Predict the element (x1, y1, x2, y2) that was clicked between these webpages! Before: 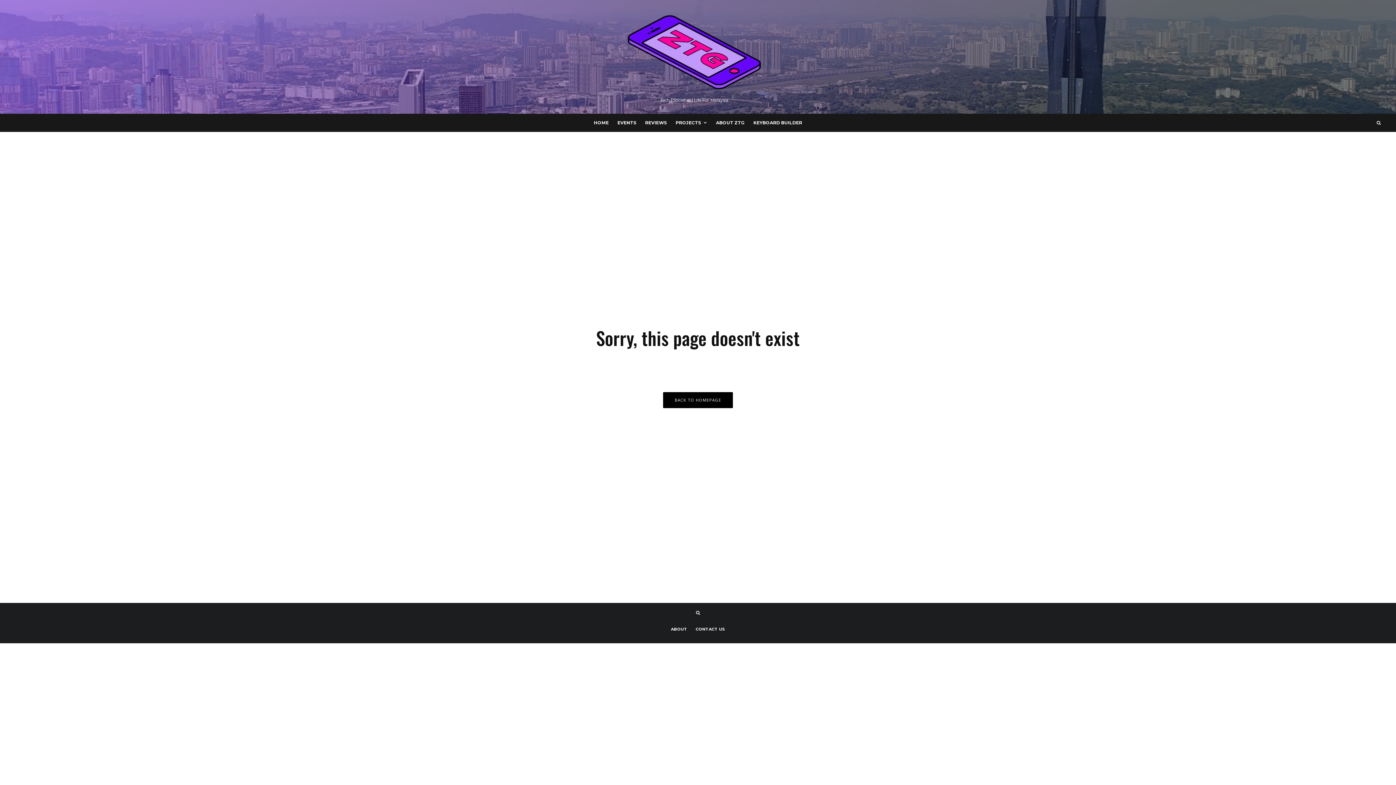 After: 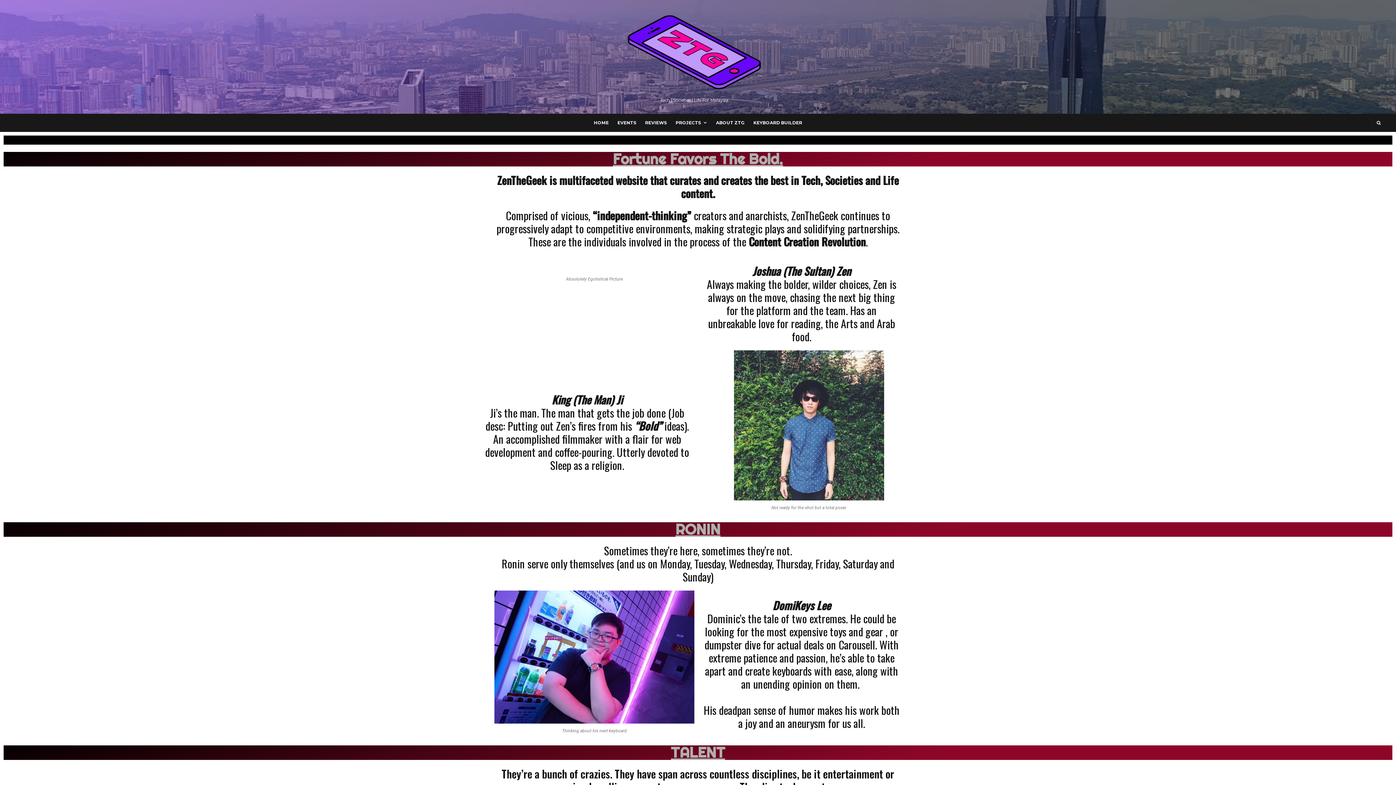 Action: bbox: (671, 626, 687, 632) label: ABOUT